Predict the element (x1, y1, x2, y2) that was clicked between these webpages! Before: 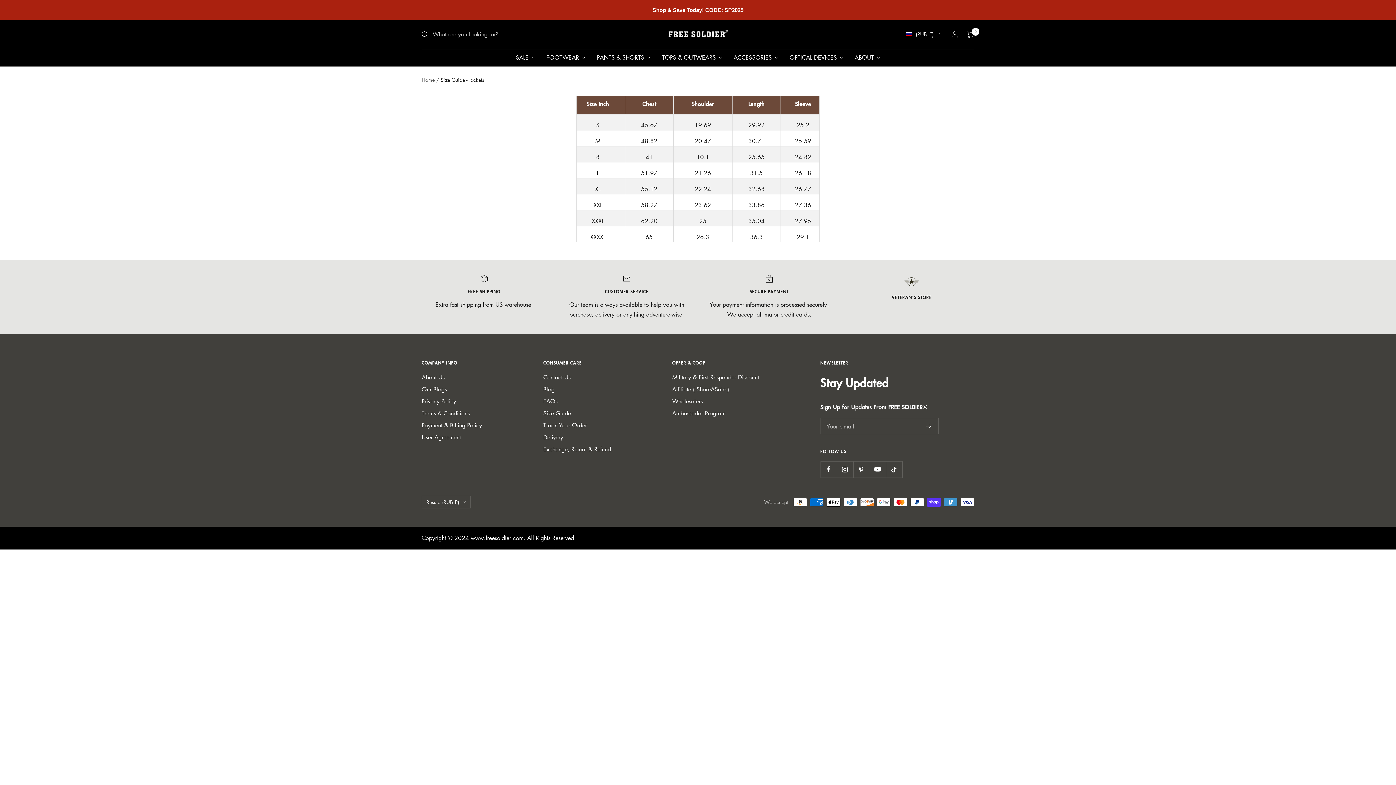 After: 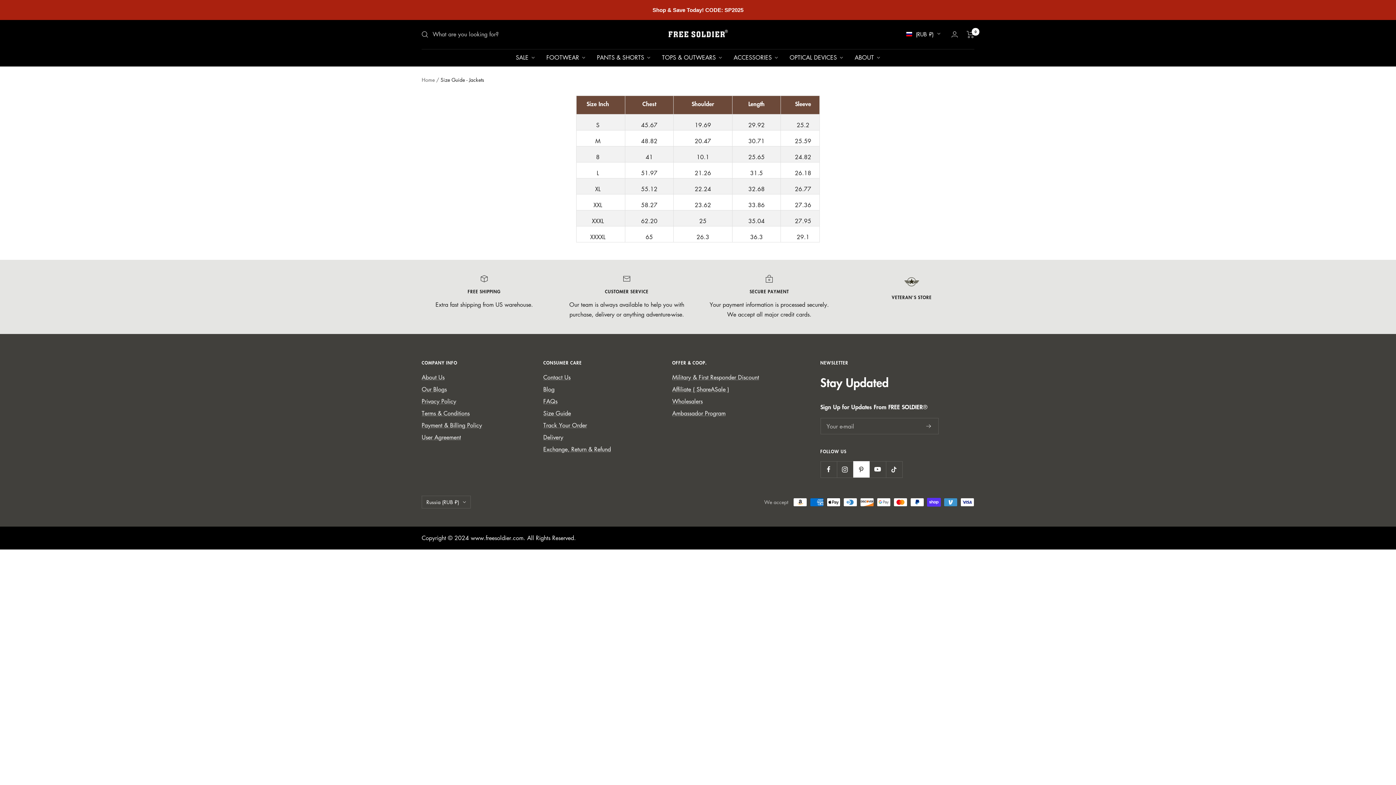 Action: bbox: (853, 461, 869, 477) label: Follow us on Pinterest